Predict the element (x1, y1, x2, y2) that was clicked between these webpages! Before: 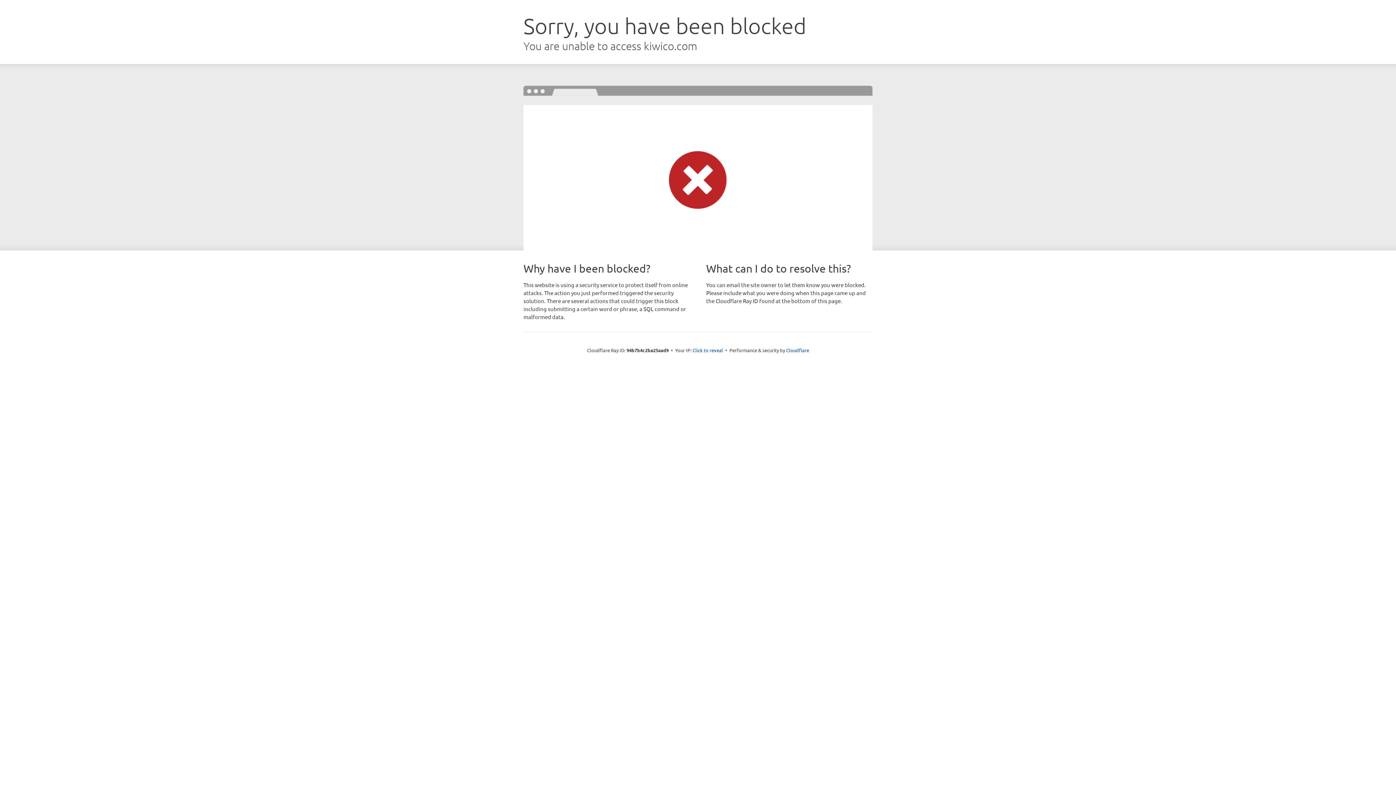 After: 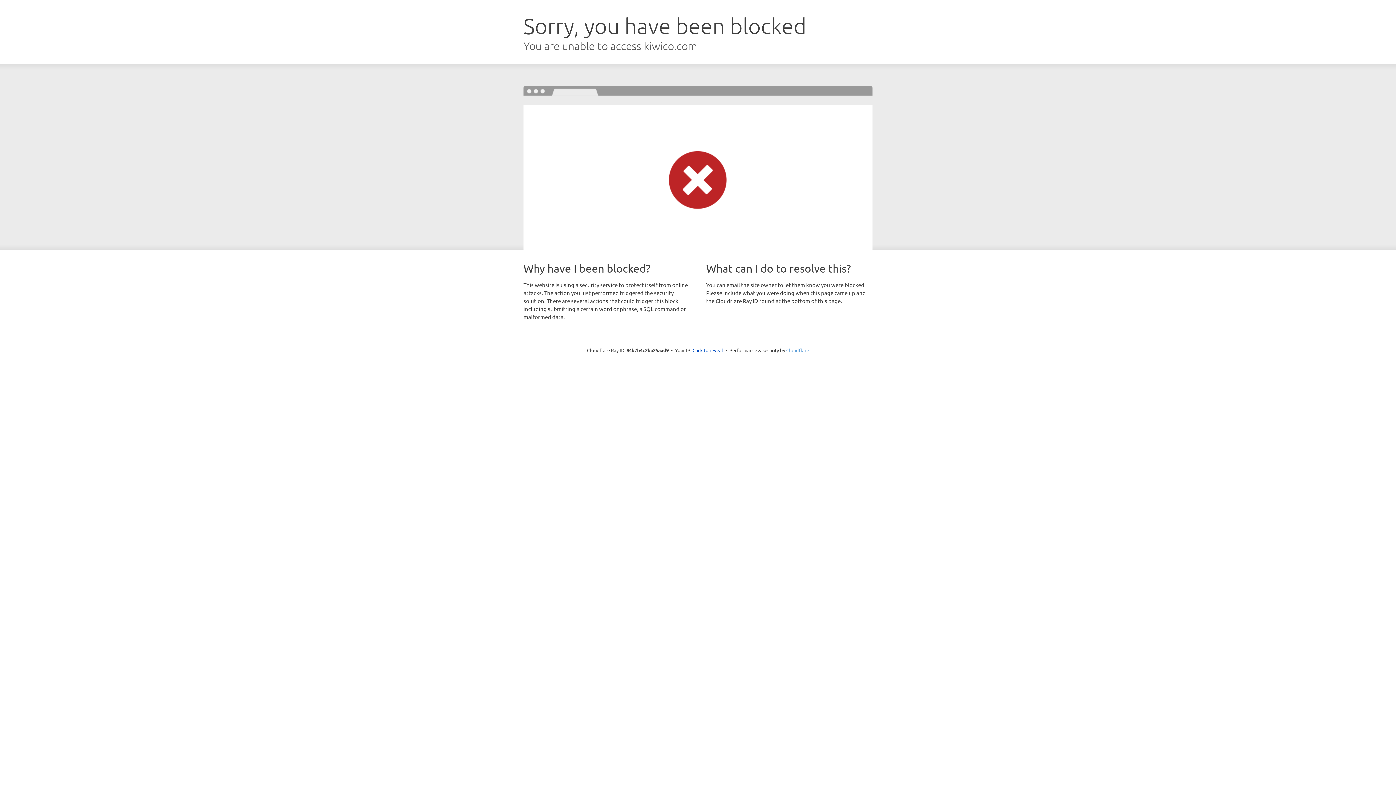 Action: bbox: (786, 347, 809, 353) label: Cloudflare